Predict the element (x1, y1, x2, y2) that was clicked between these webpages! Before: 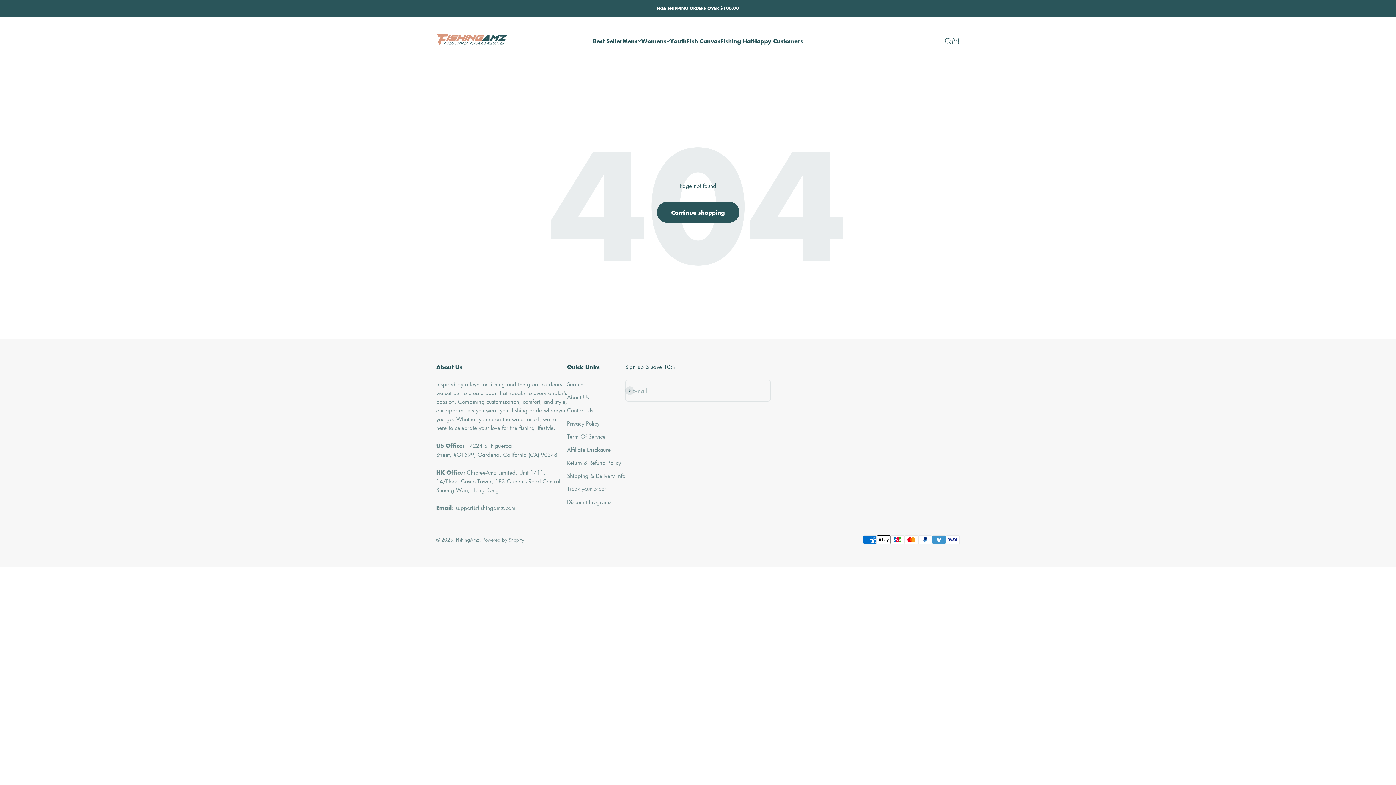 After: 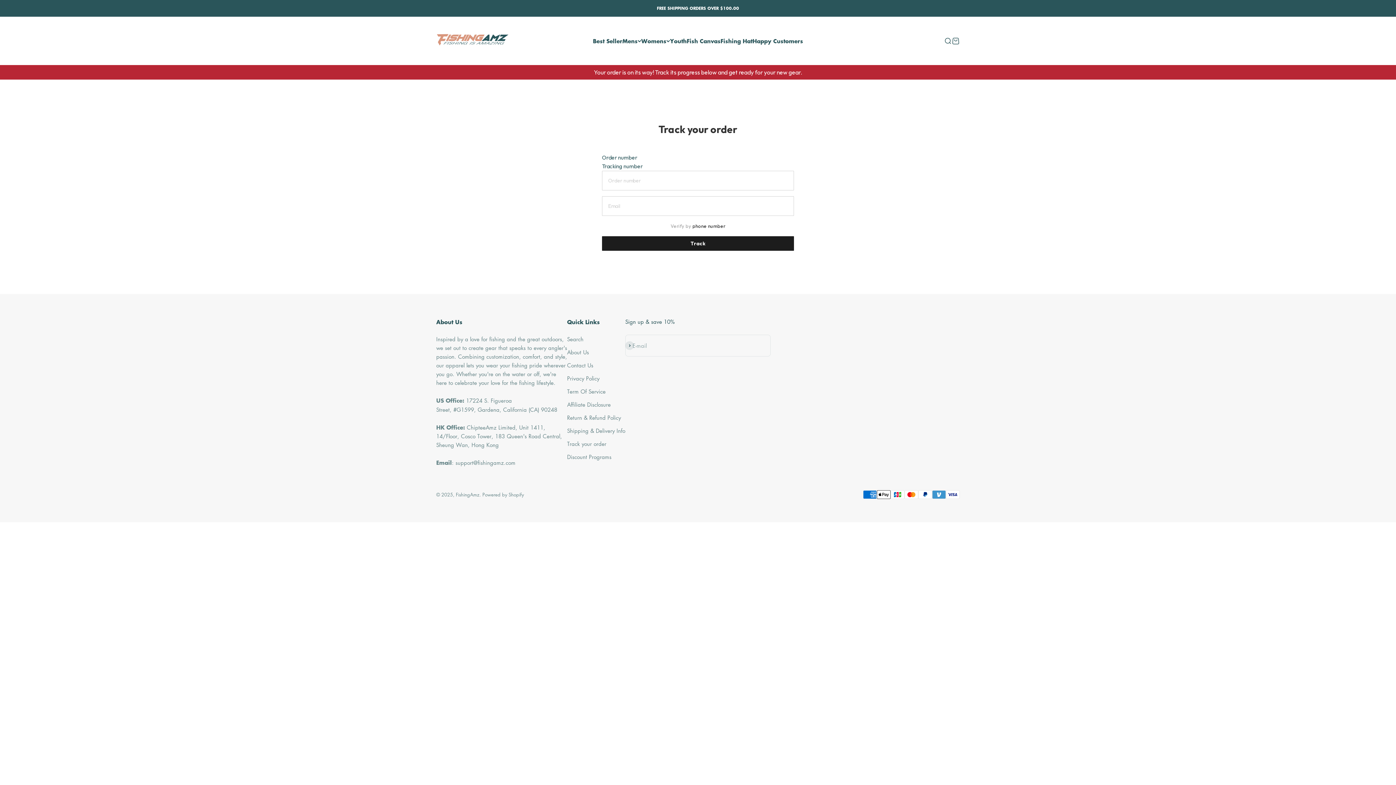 Action: bbox: (567, 484, 606, 493) label: Track your order